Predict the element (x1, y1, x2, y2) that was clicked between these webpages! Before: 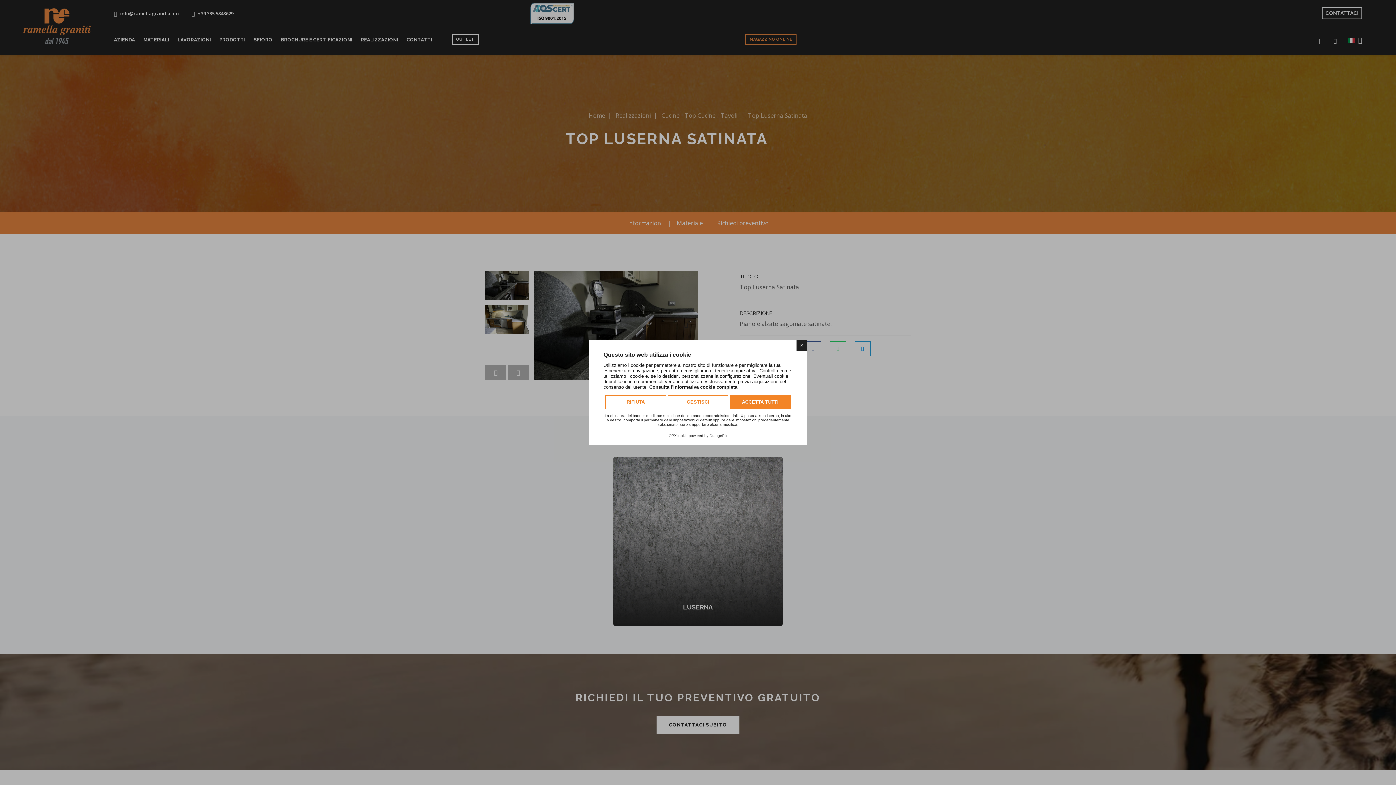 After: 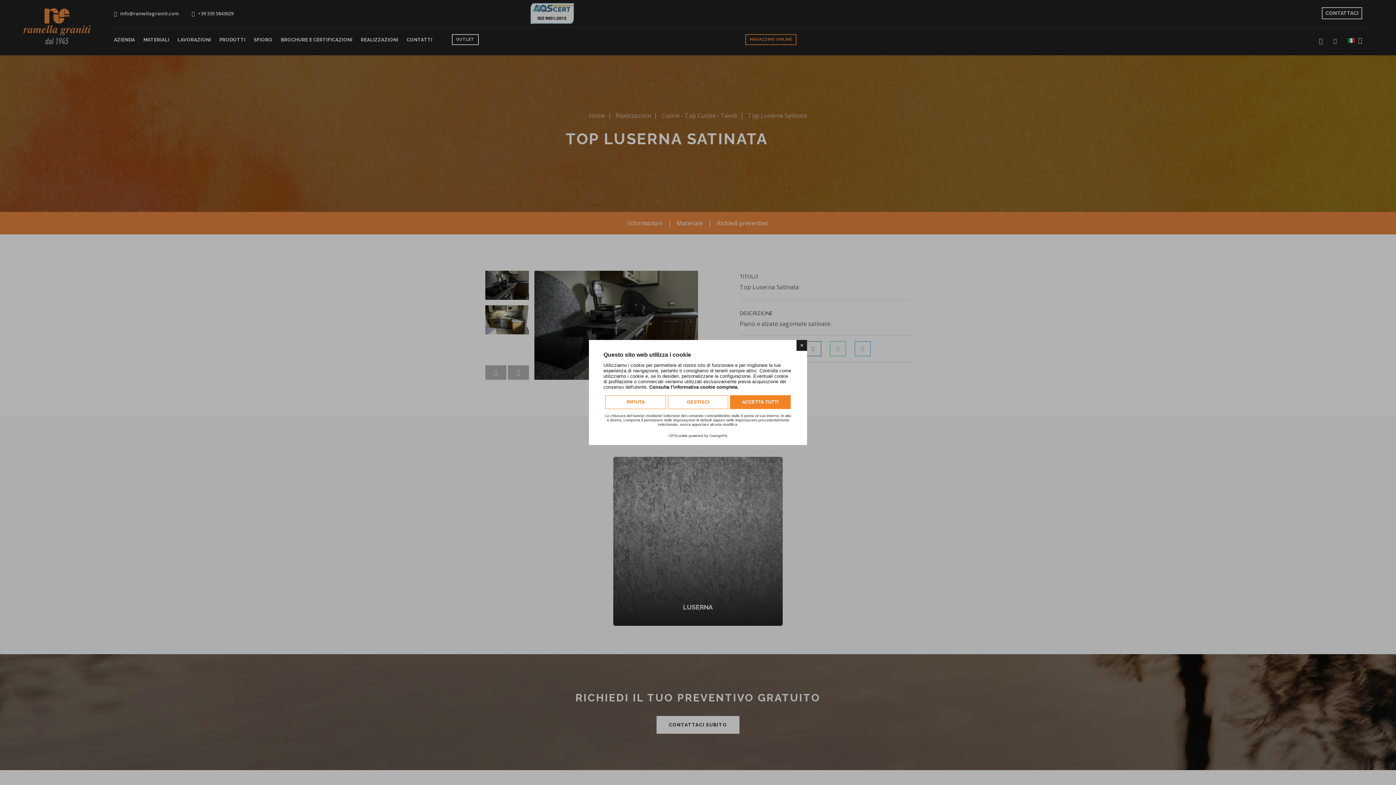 Action: bbox: (668, 434, 687, 438) label: OPXcookie